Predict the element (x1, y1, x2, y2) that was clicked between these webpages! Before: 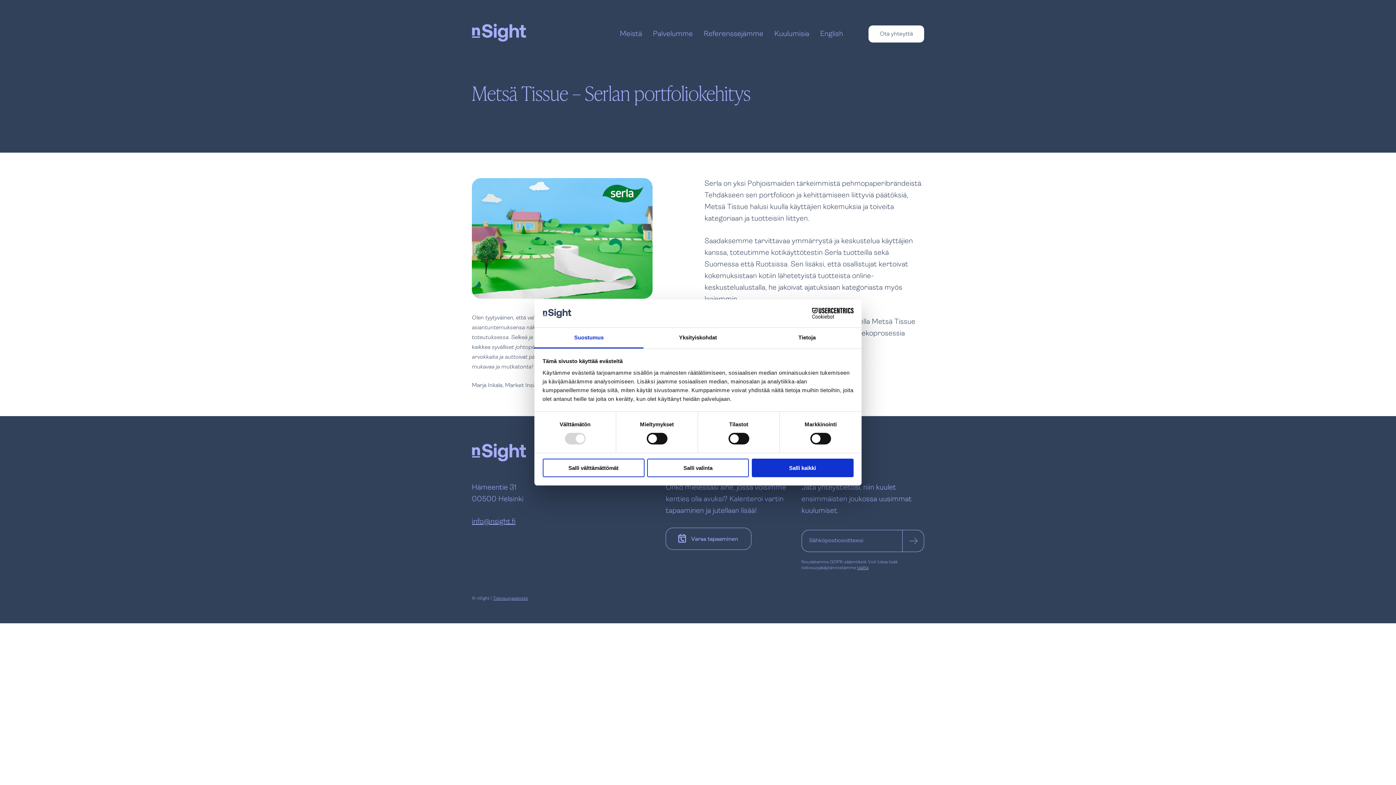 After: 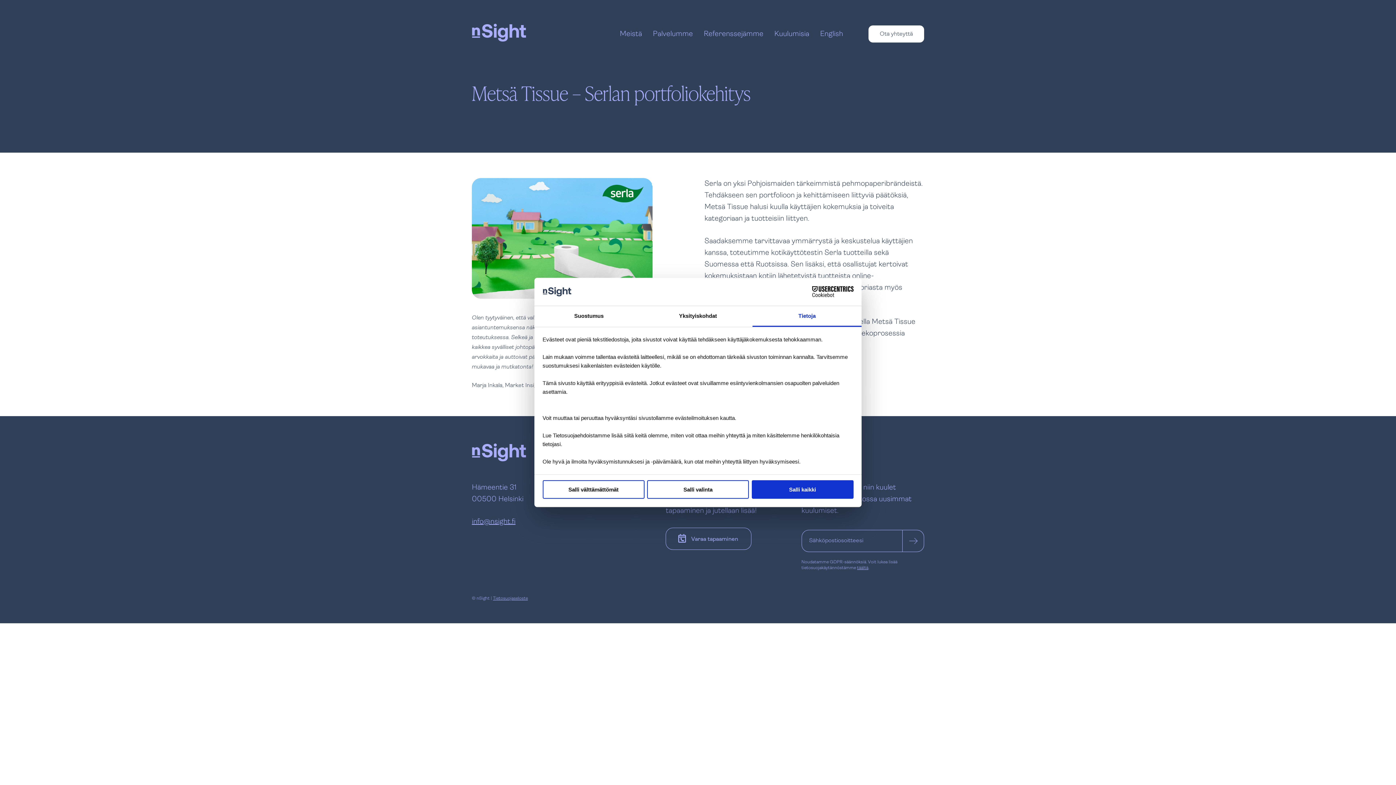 Action: bbox: (752, 327, 861, 348) label: Tietoja